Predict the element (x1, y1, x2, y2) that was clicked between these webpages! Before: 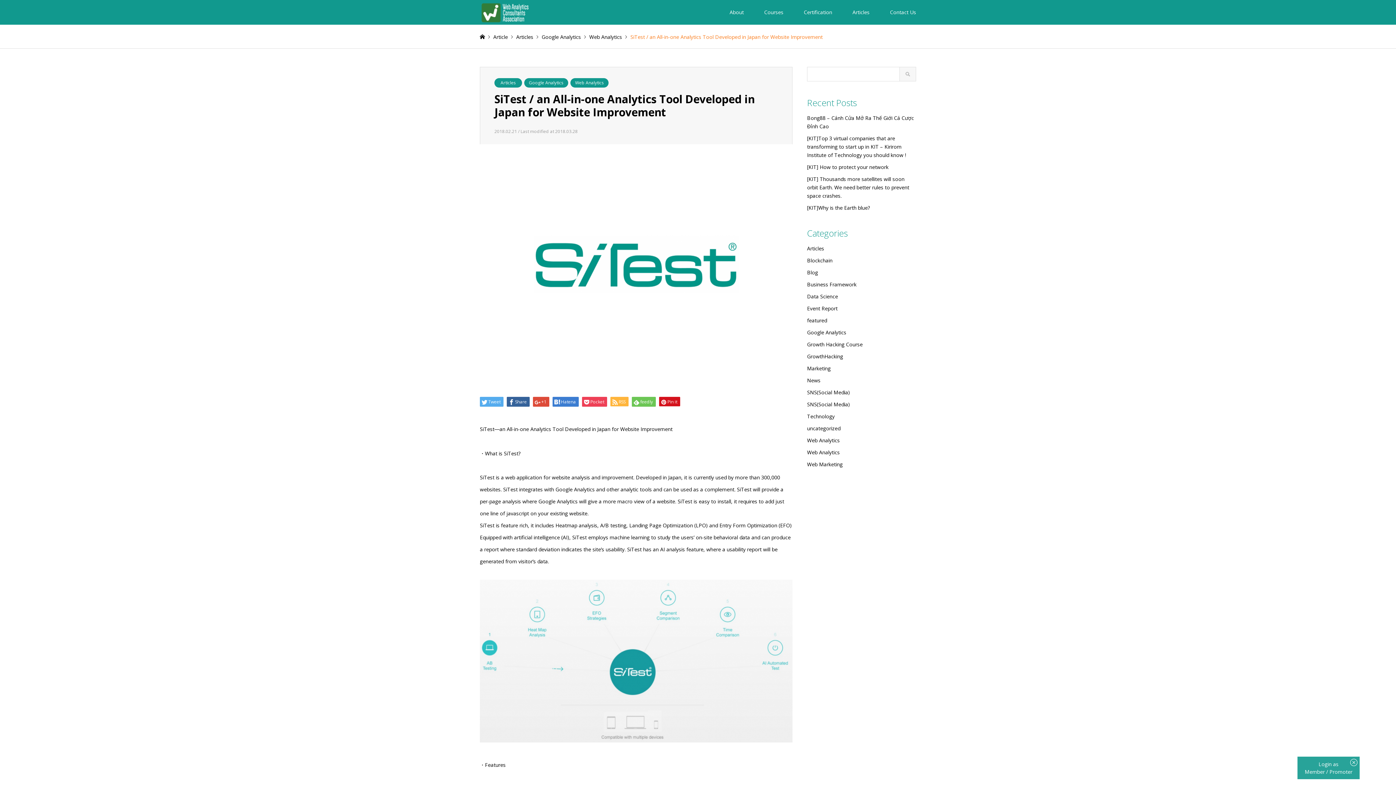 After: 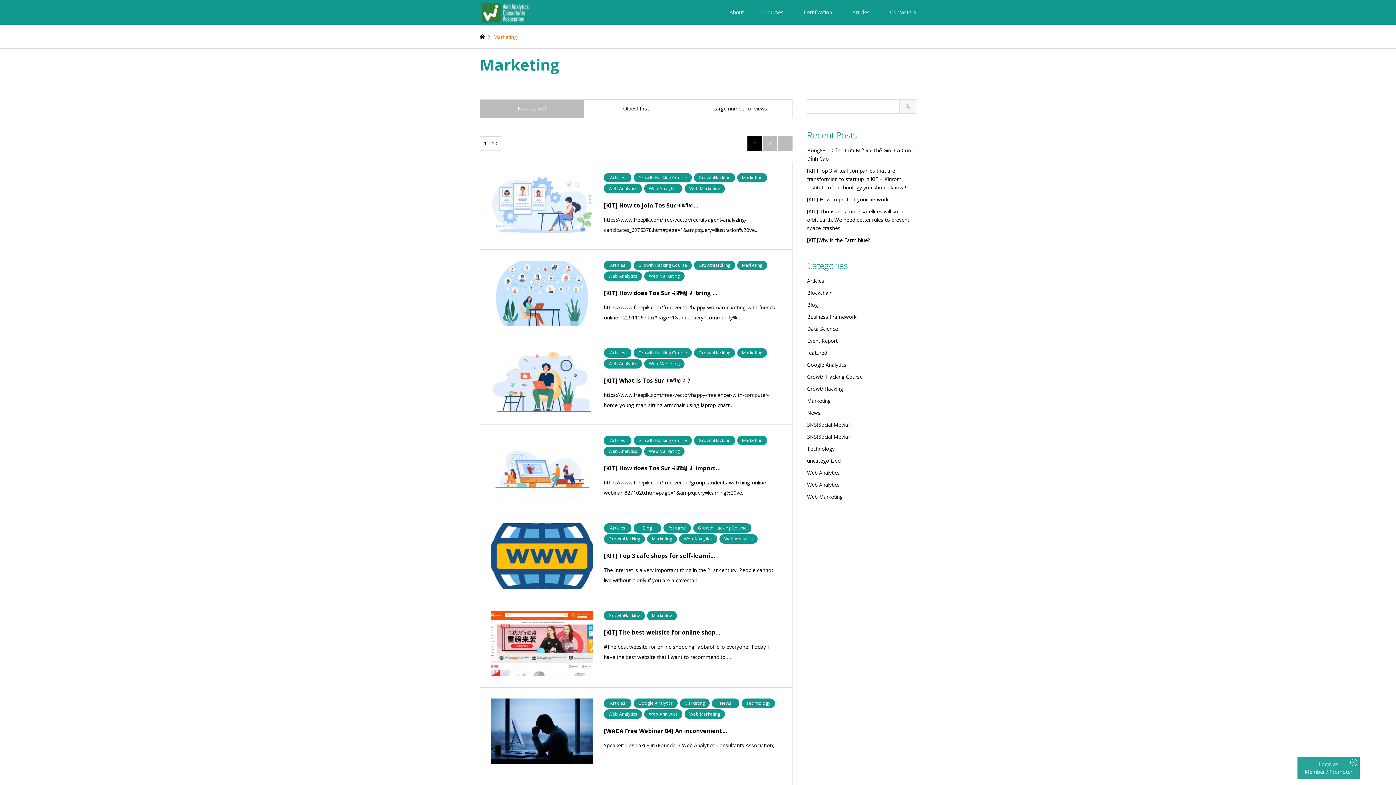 Action: label: Marketing bbox: (807, 365, 830, 372)